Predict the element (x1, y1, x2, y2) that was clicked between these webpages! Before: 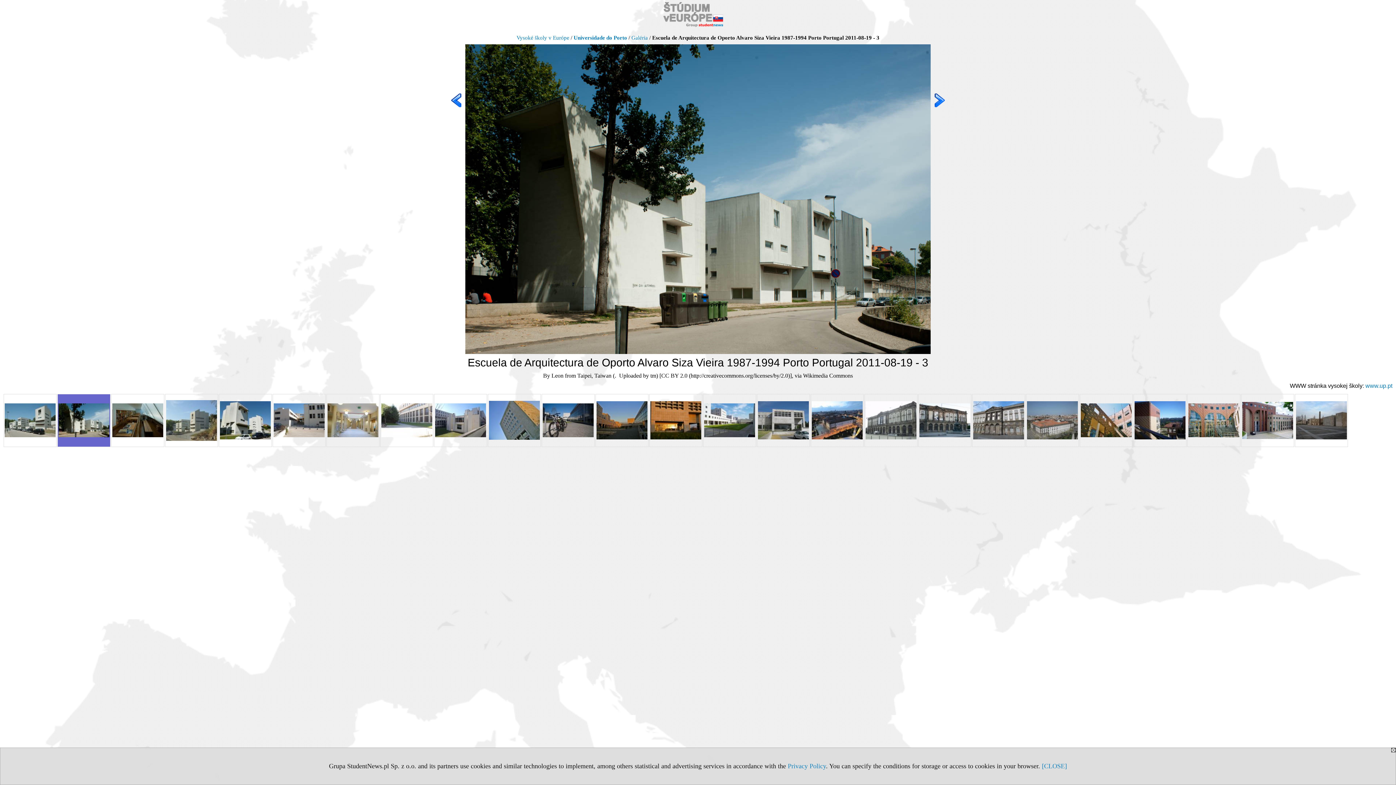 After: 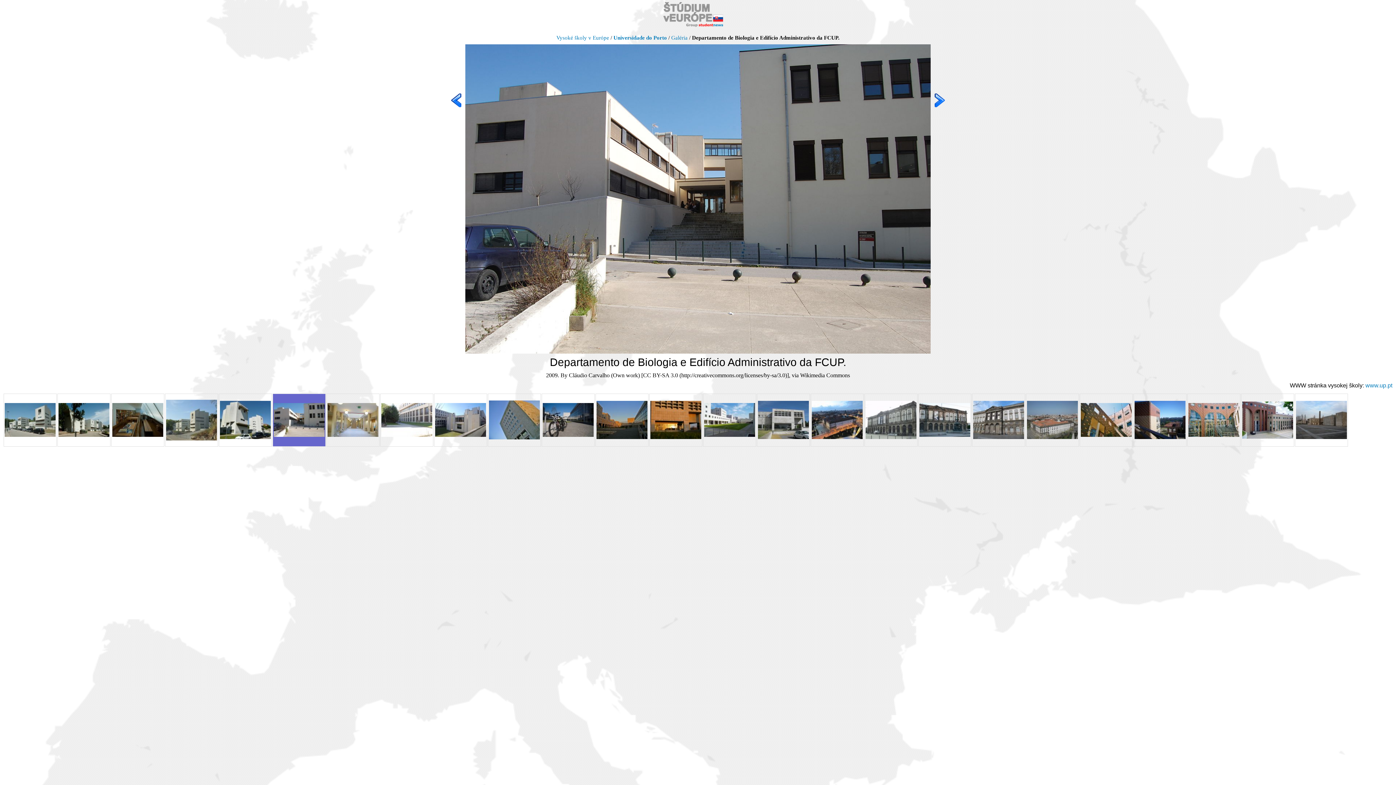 Action: bbox: (273, 394, 325, 446)